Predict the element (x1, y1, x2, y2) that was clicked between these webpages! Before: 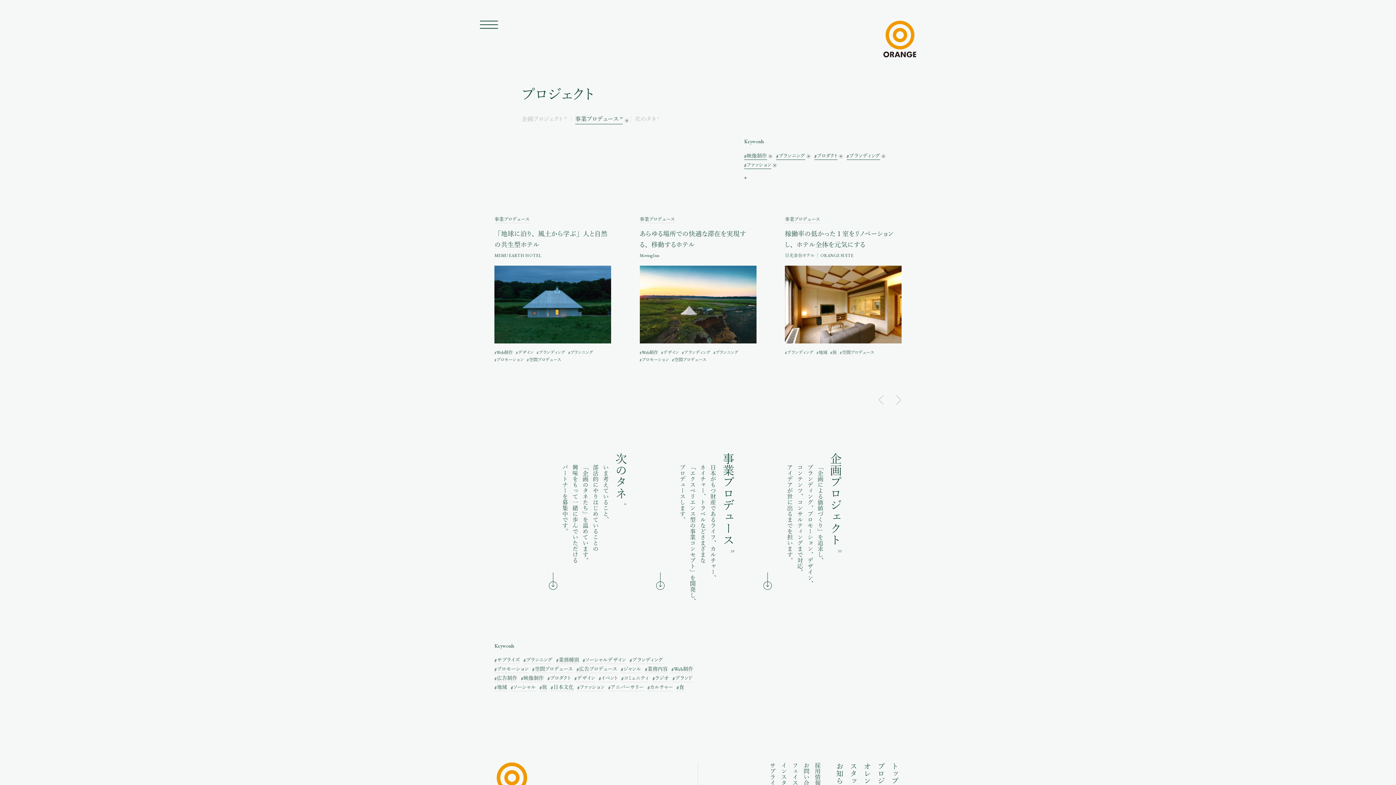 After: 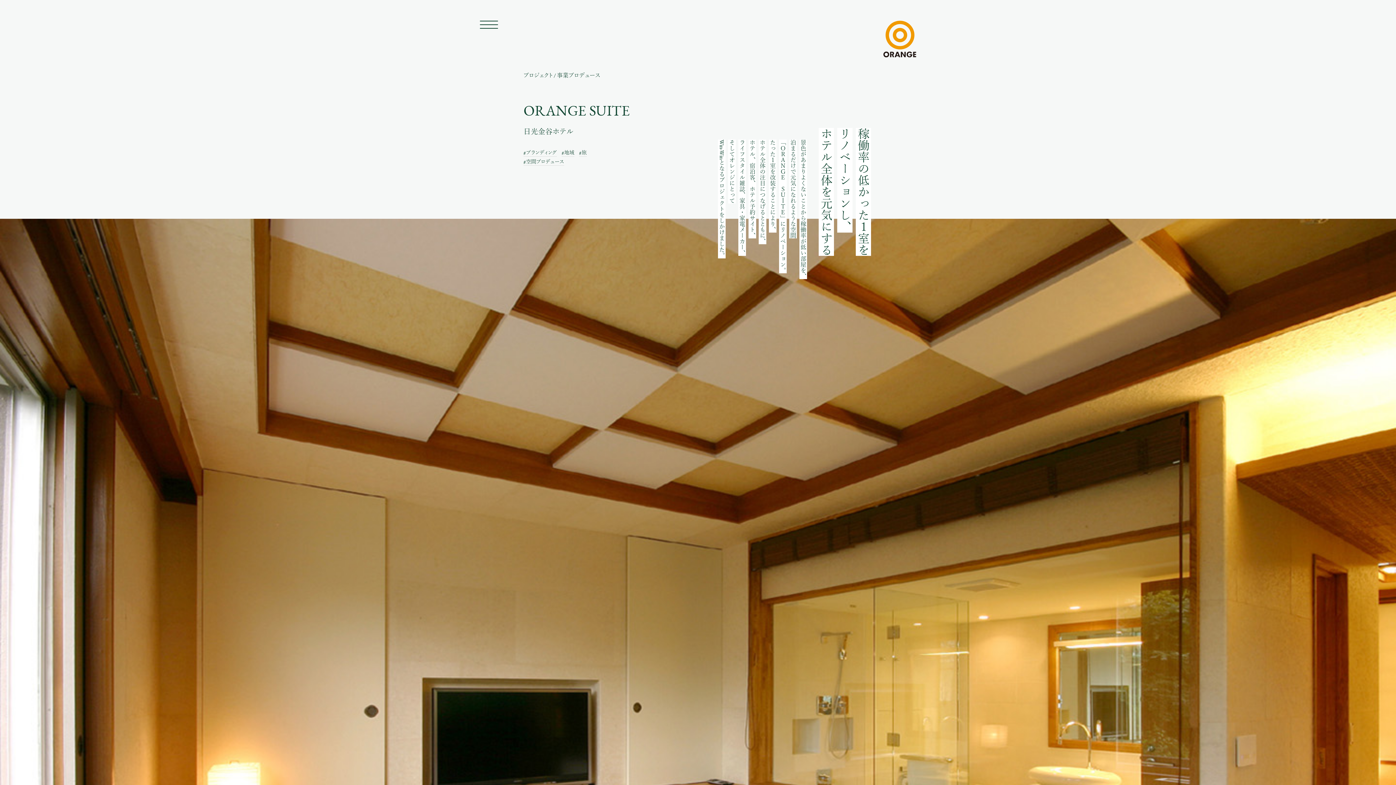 Action: bbox: (785, 265, 901, 344)